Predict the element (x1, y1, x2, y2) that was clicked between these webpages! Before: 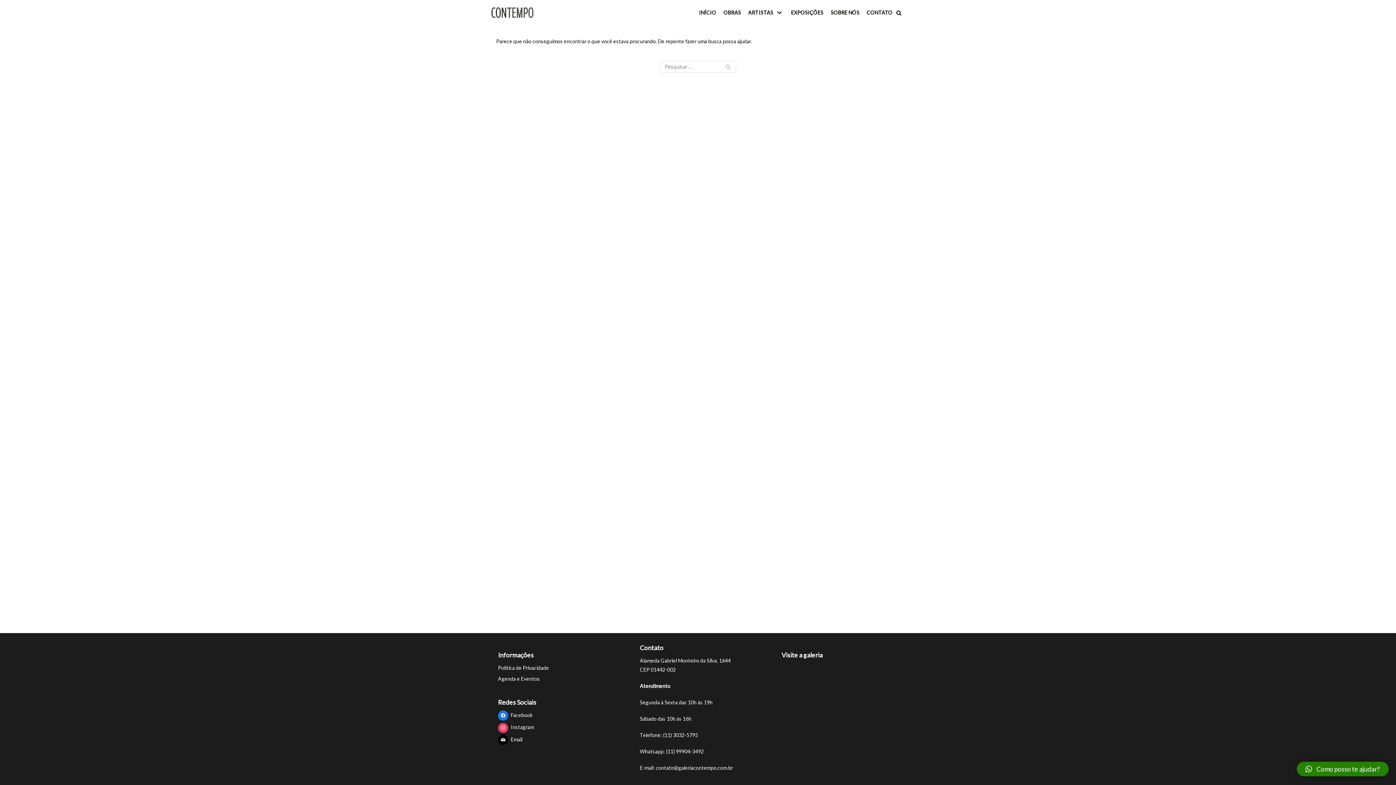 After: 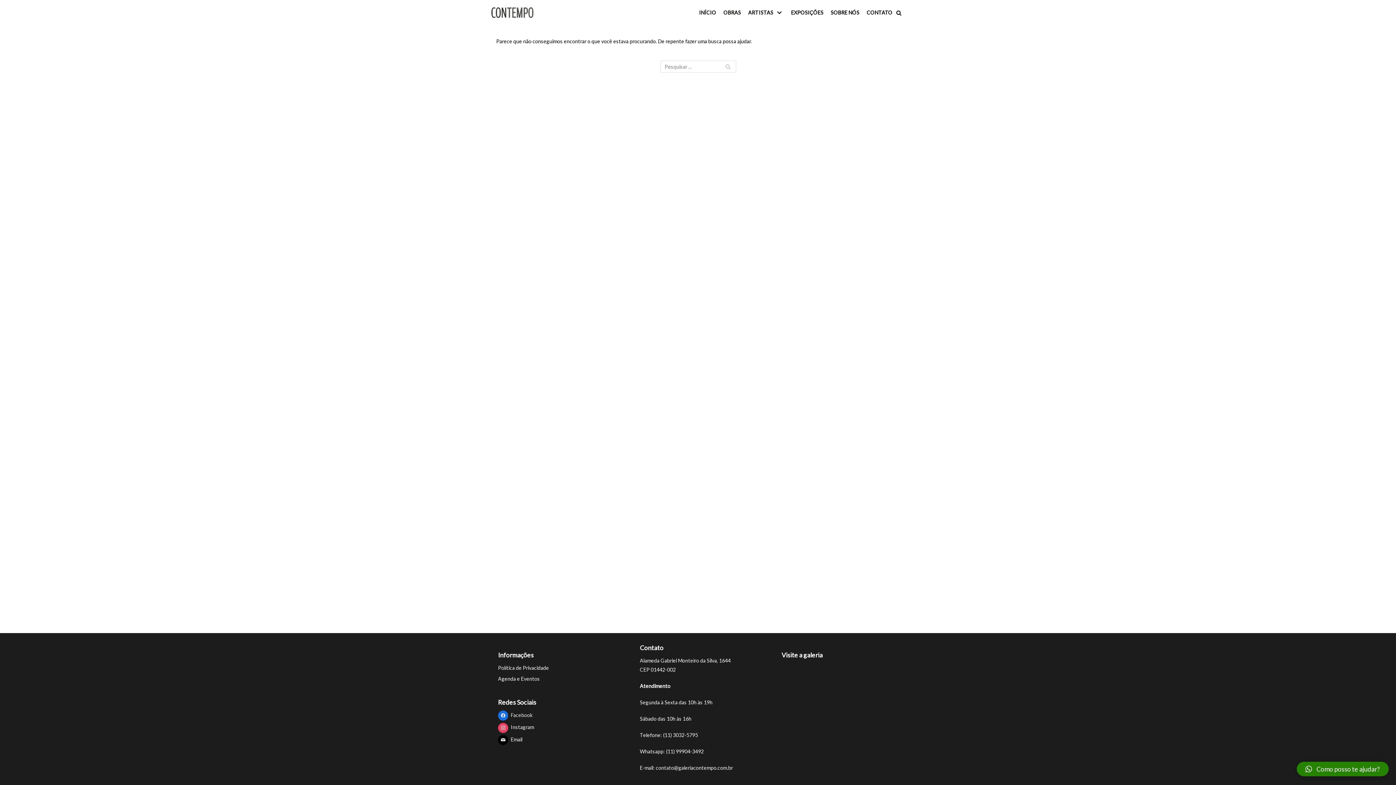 Action: label:  Facebook bbox: (498, 712, 532, 718)